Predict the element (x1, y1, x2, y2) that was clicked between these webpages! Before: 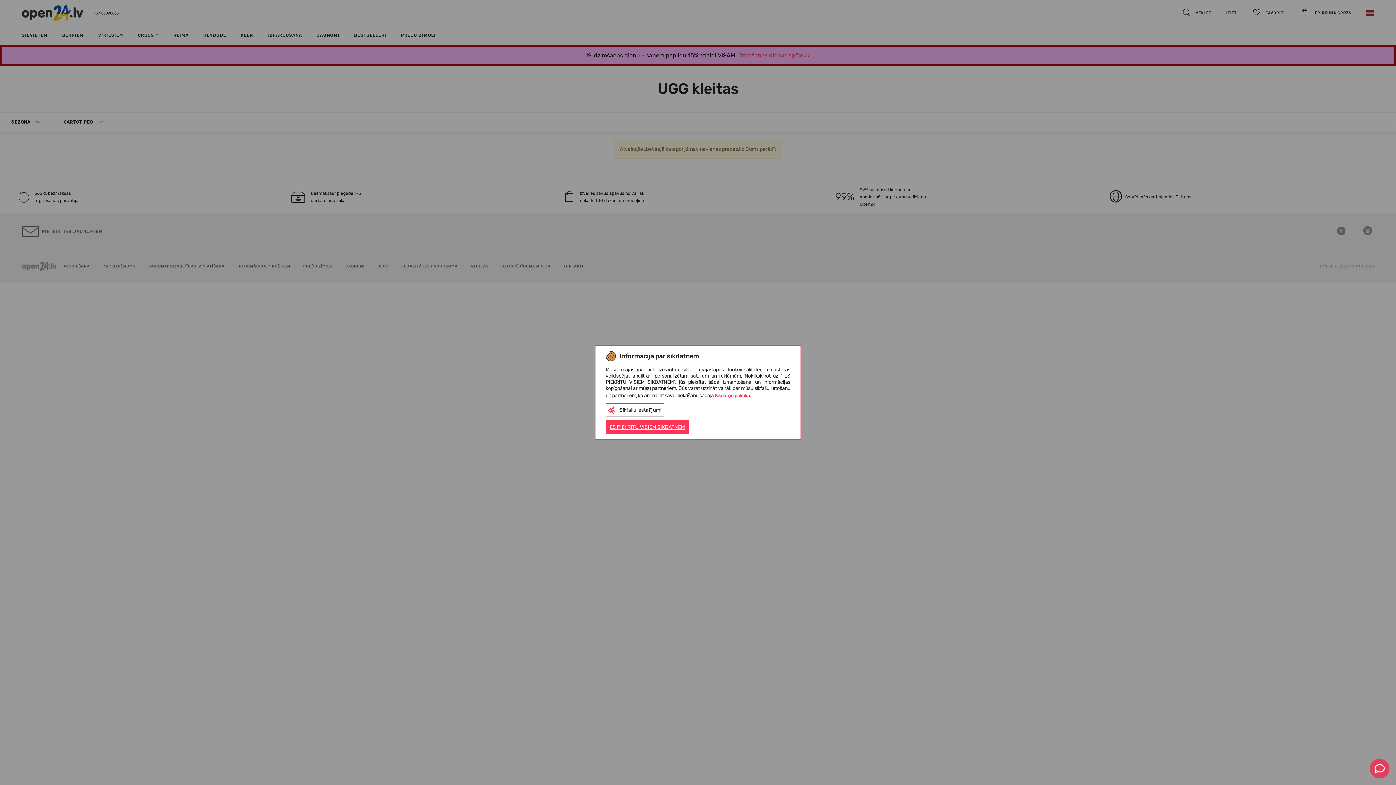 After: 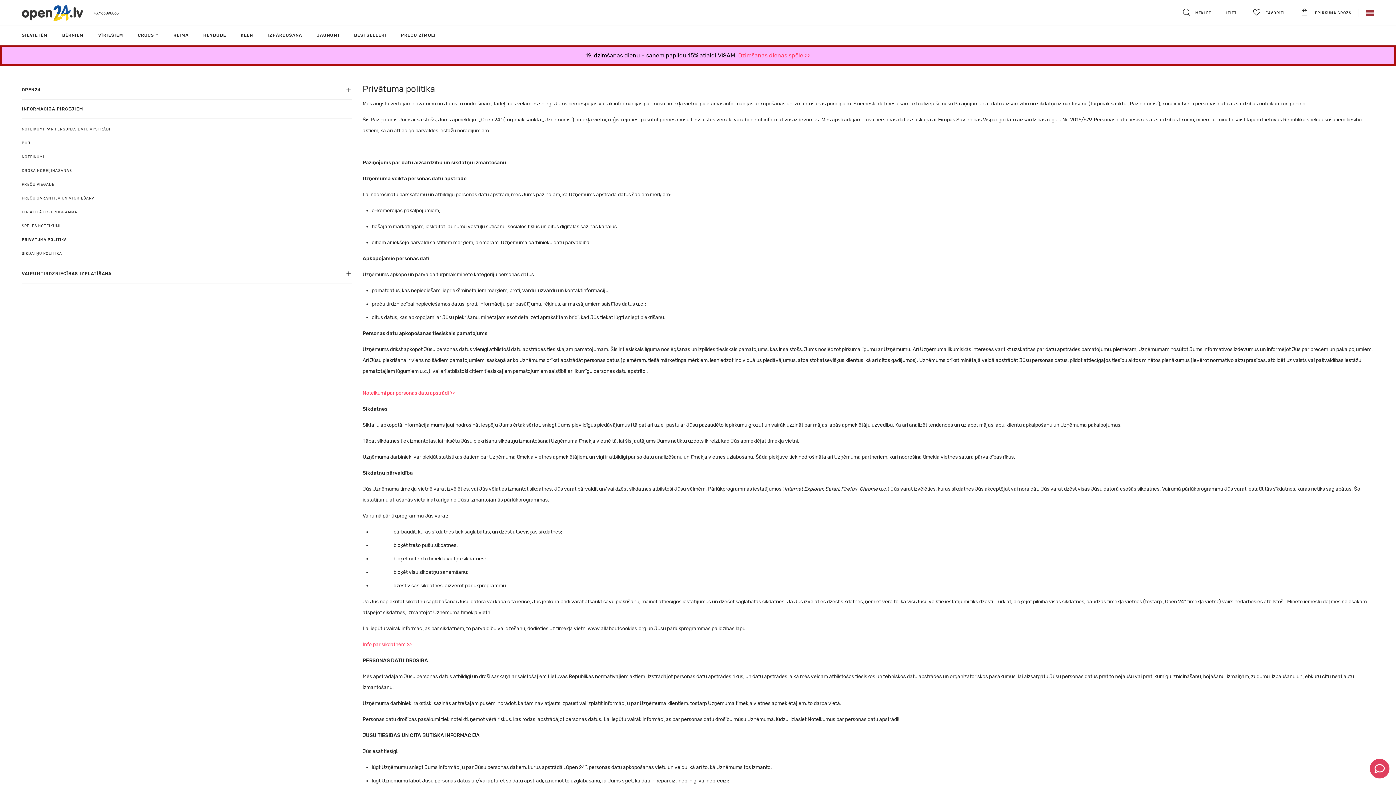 Action: bbox: (605, 403, 790, 434) label: Sīkfailu iestatījumi
ES PIEKRĪTU VISIEM SĪKDATNĒM